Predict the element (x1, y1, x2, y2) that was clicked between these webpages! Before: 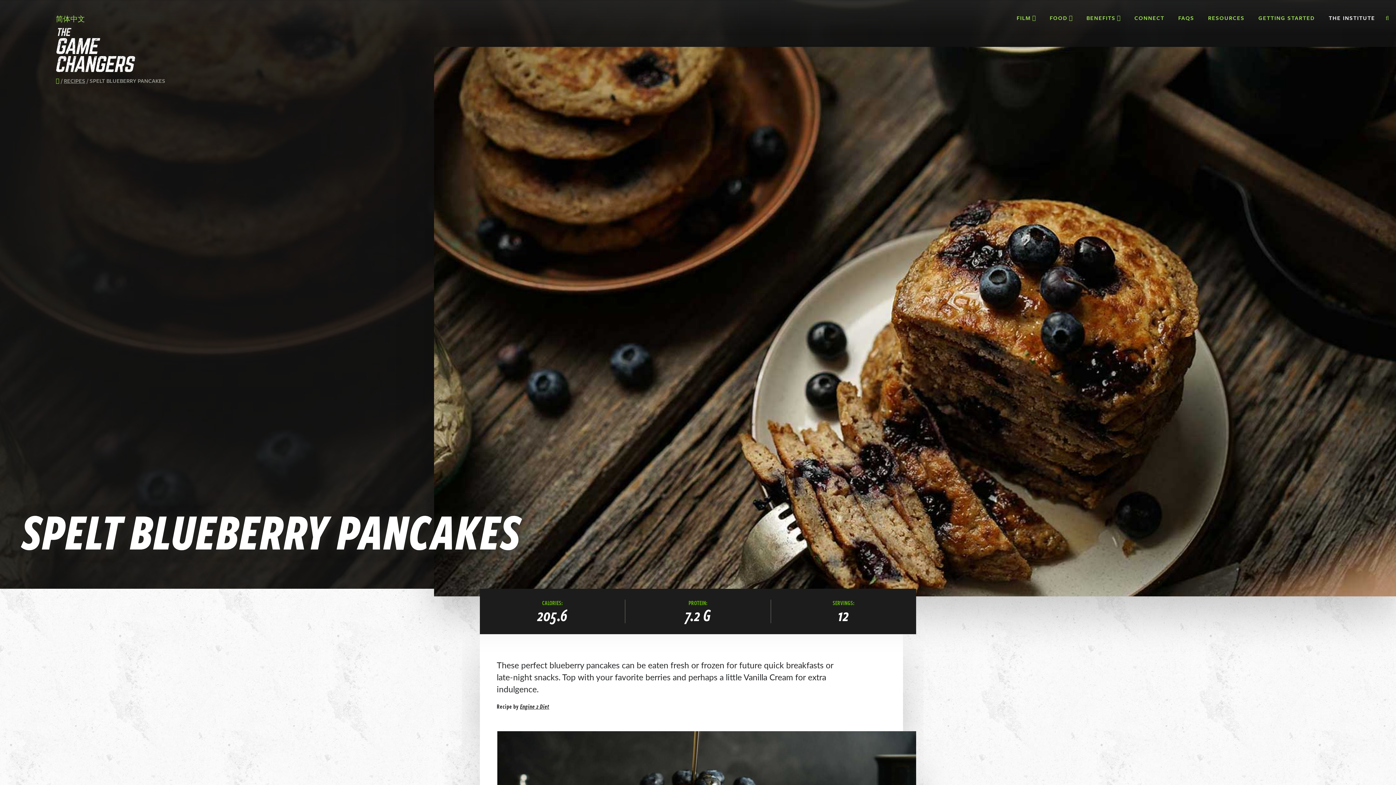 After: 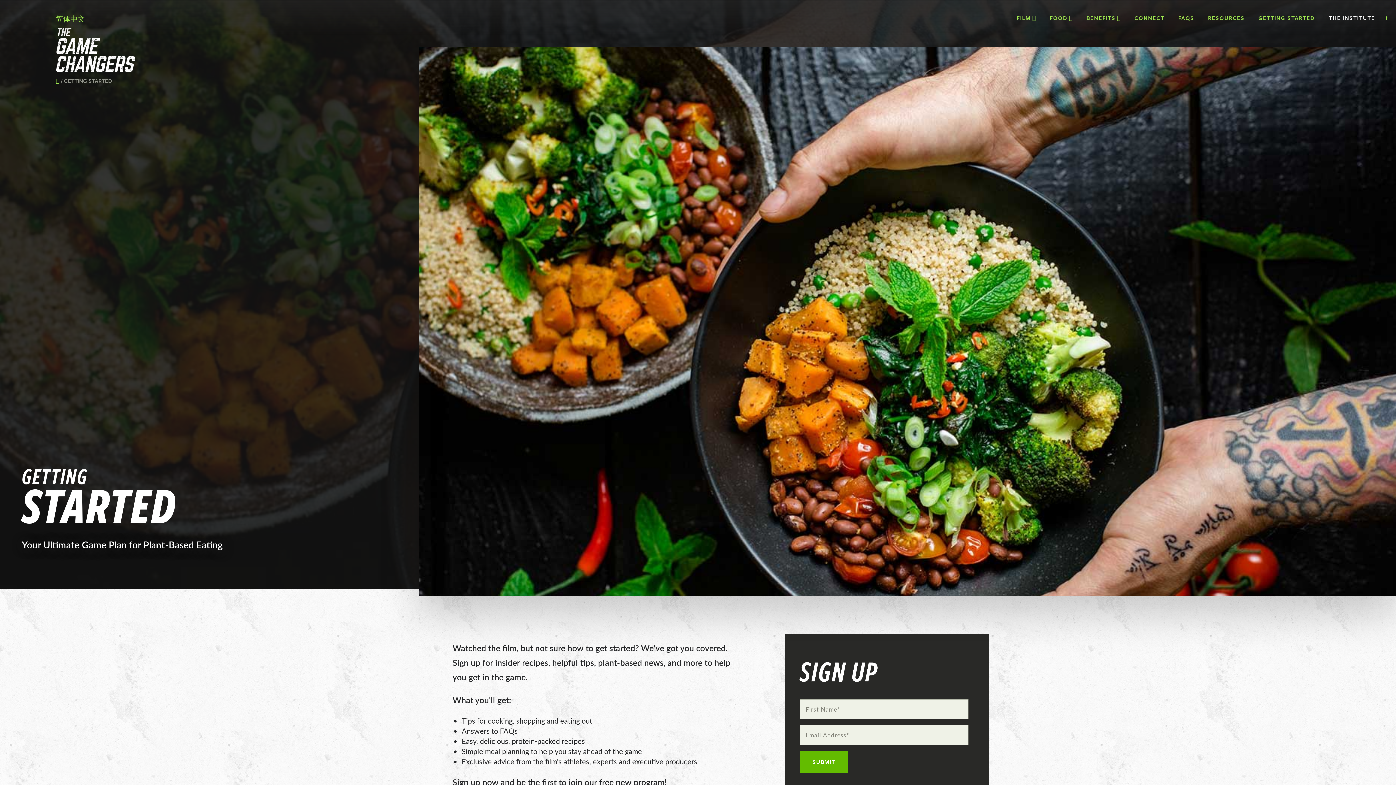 Action: bbox: (1258, 13, 1315, 21) label: GETTING STARTED